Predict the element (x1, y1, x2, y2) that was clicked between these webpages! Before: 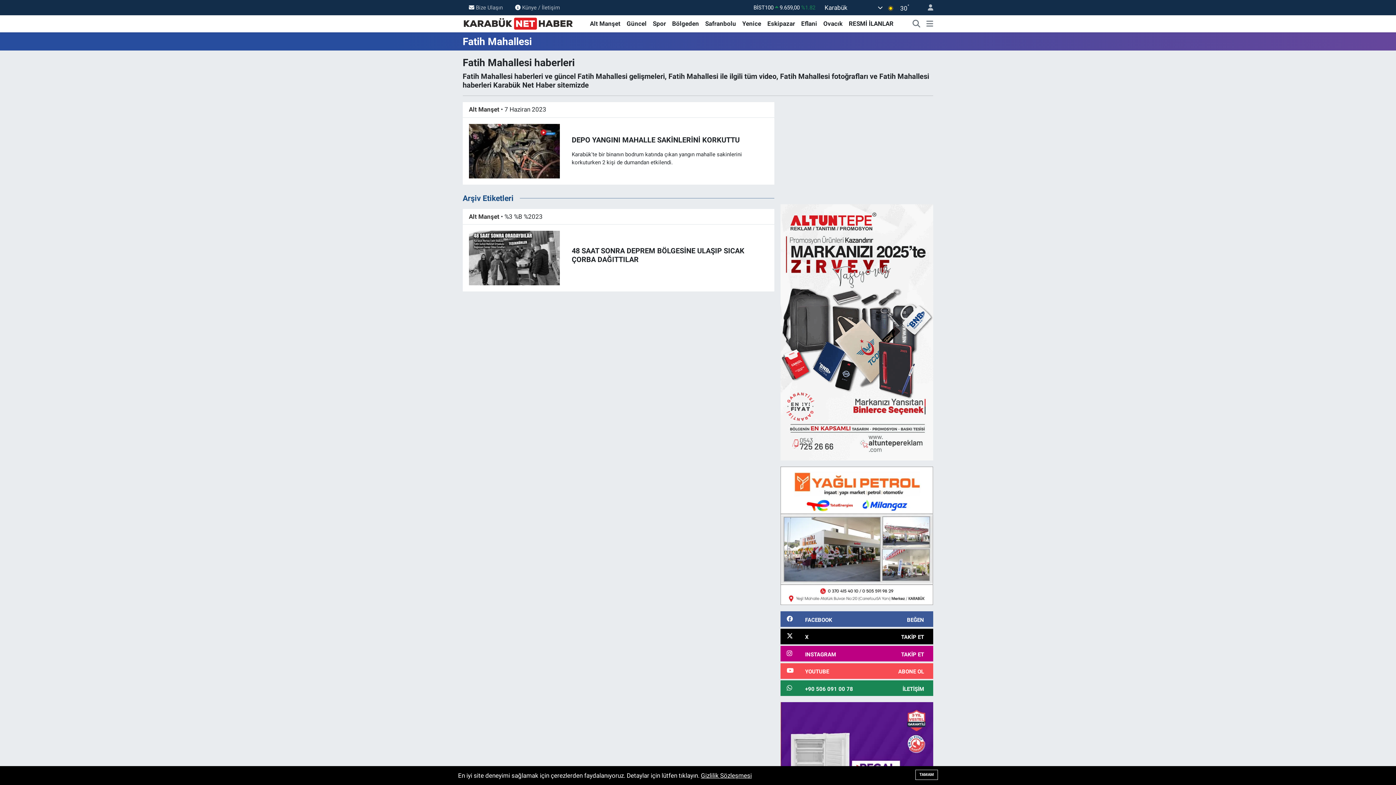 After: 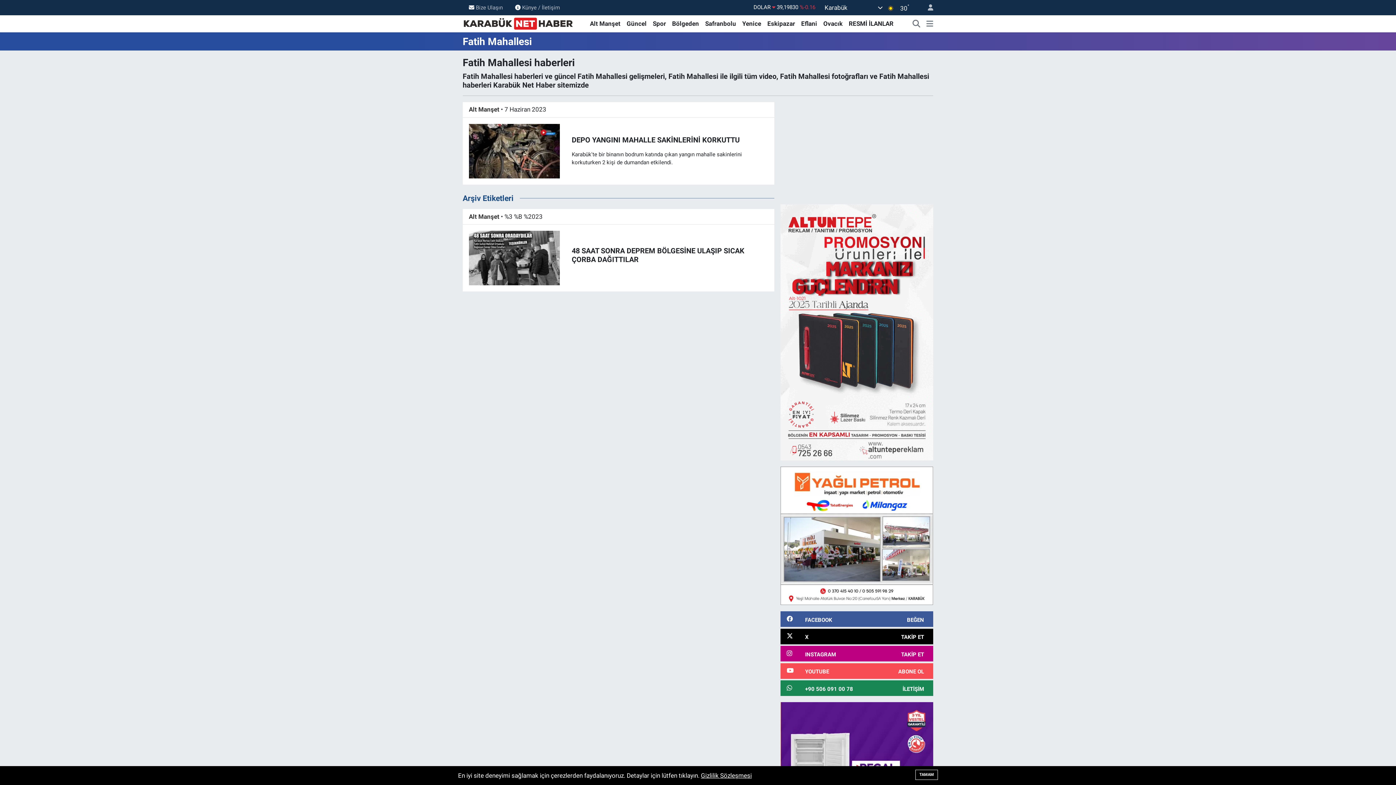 Action: label: +90 506 091 00 78
İLETİŞİM bbox: (780, 680, 933, 696)